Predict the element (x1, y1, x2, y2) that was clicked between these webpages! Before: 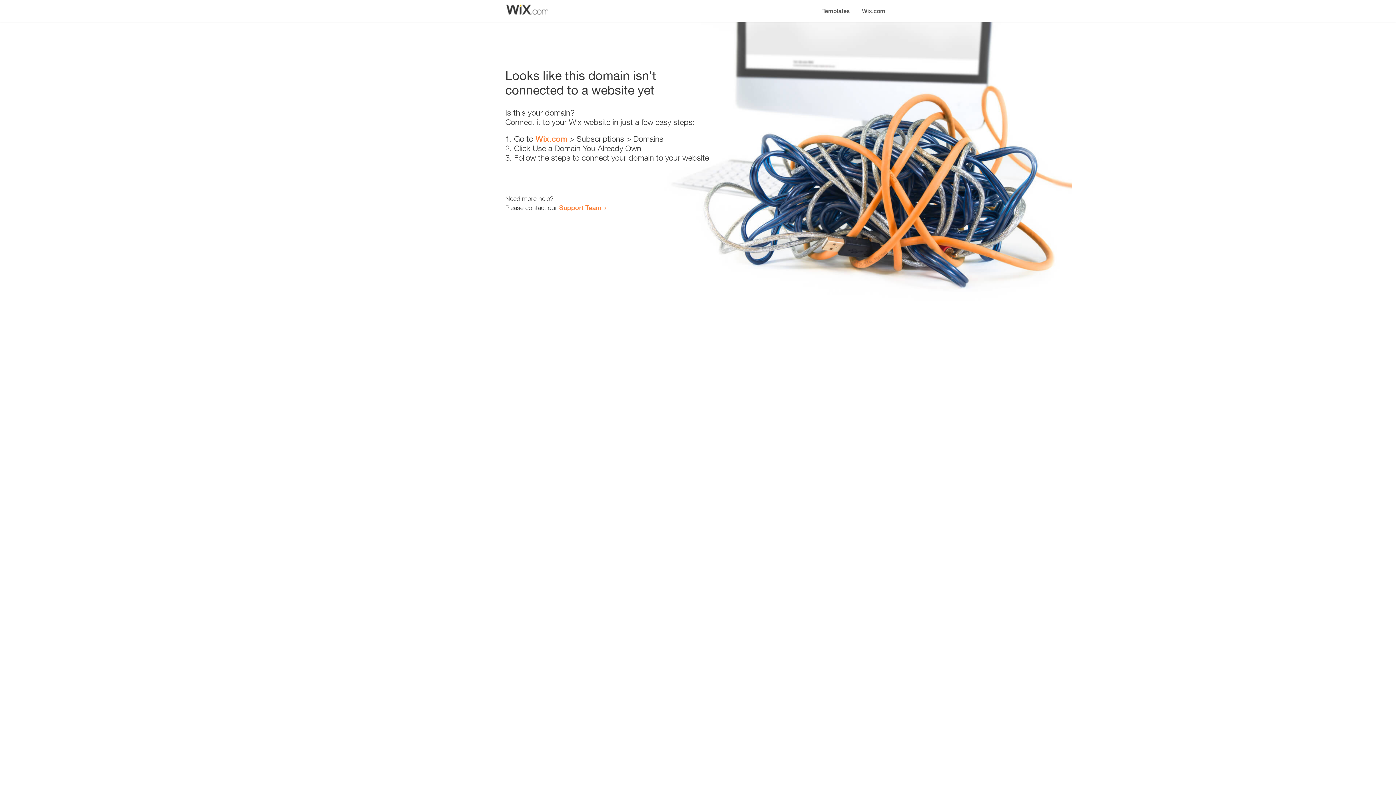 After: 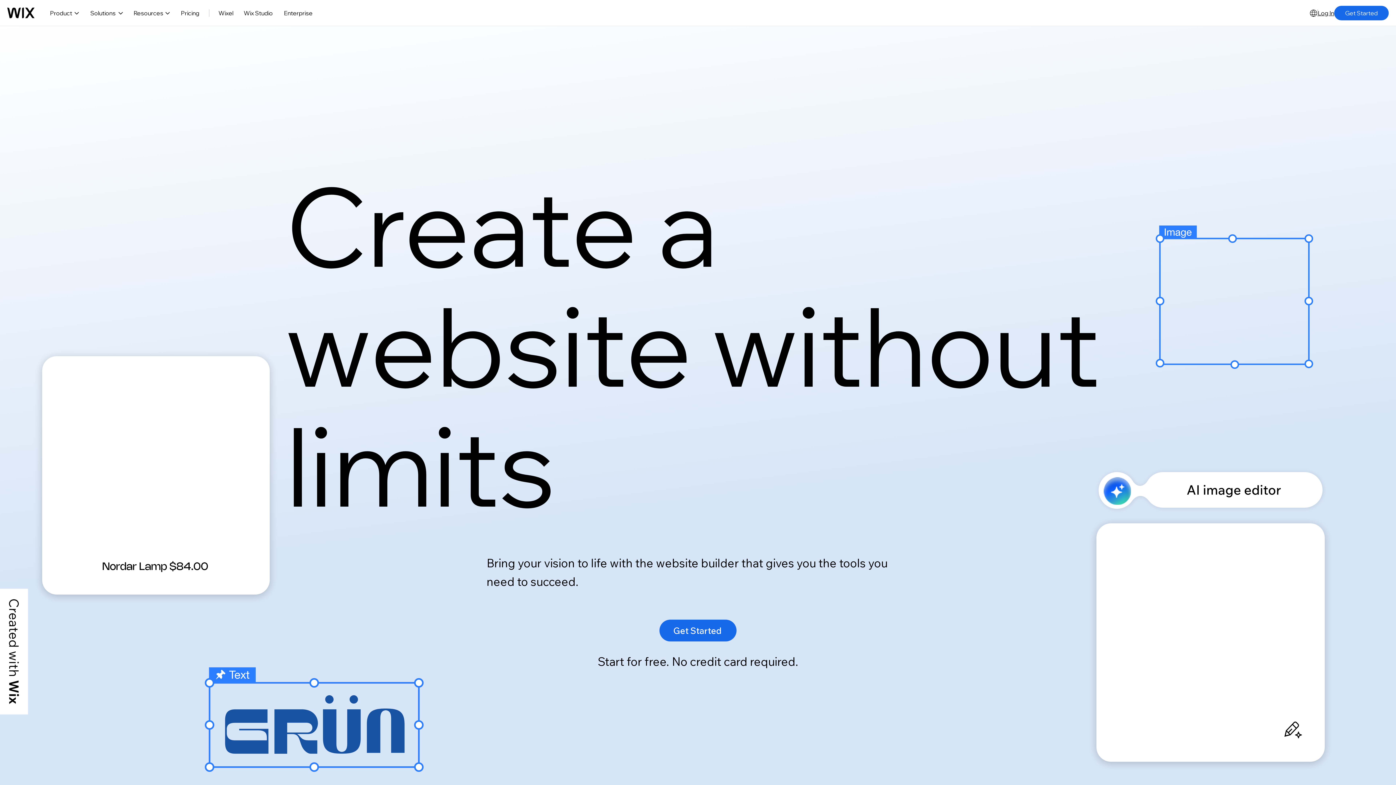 Action: bbox: (535, 134, 567, 143) label: Wix.com